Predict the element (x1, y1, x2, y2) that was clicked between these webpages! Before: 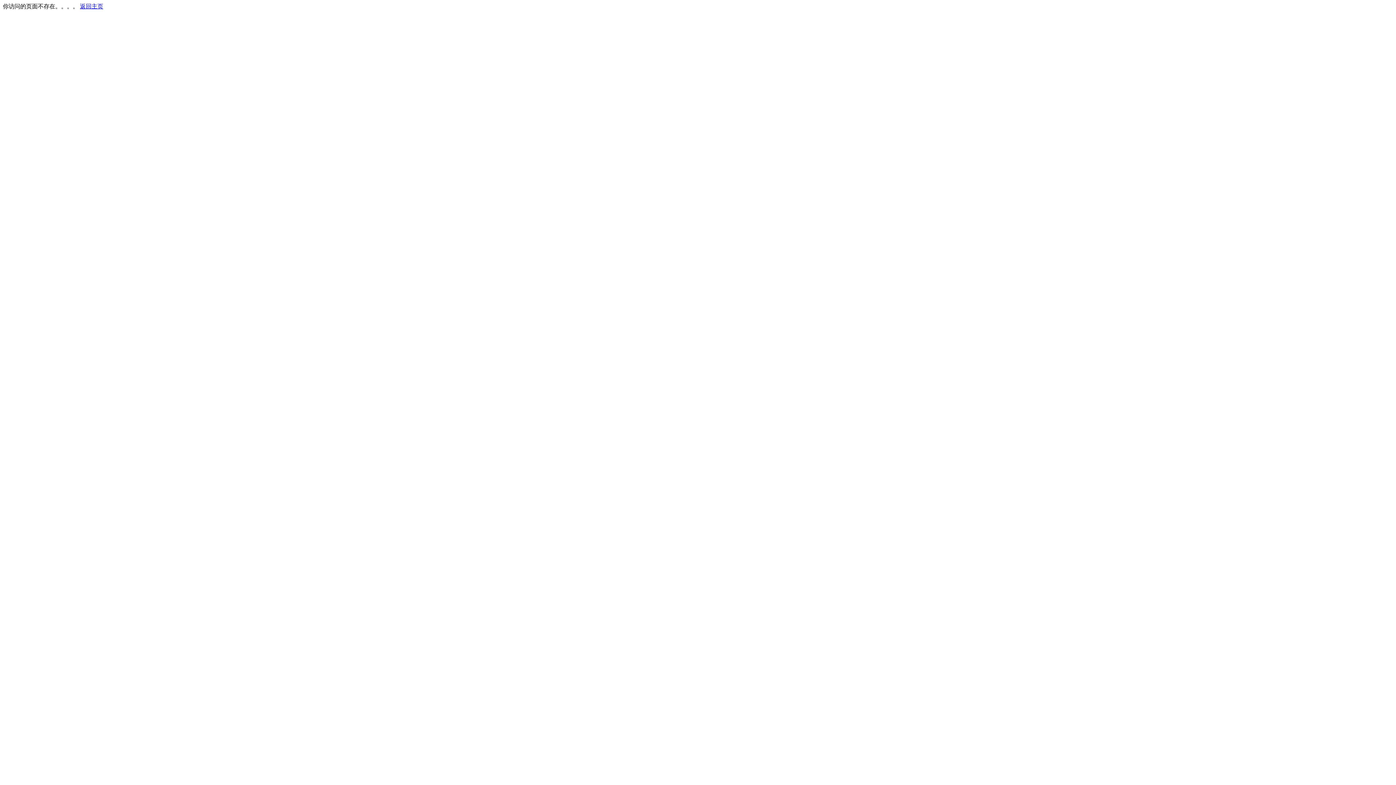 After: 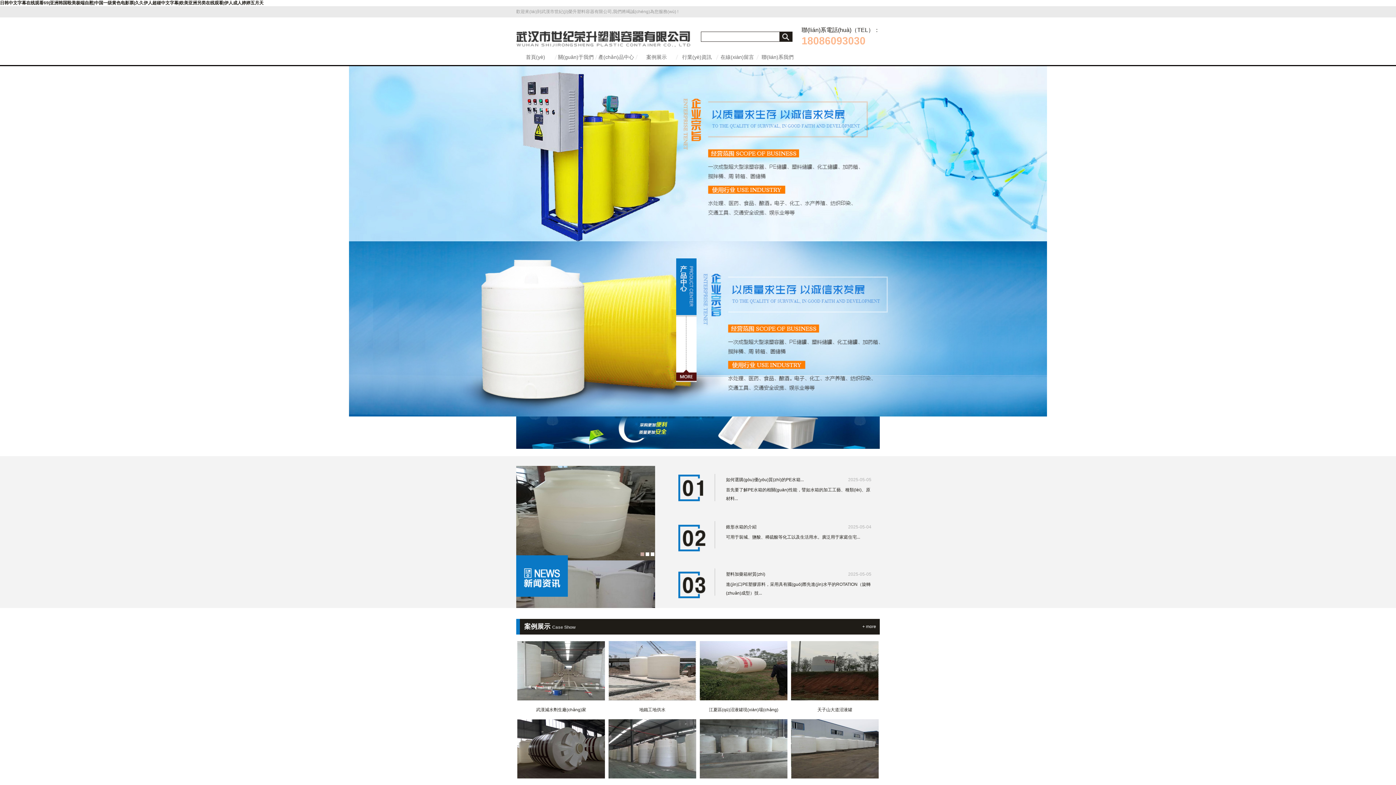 Action: bbox: (80, 3, 103, 9) label: 返回主页